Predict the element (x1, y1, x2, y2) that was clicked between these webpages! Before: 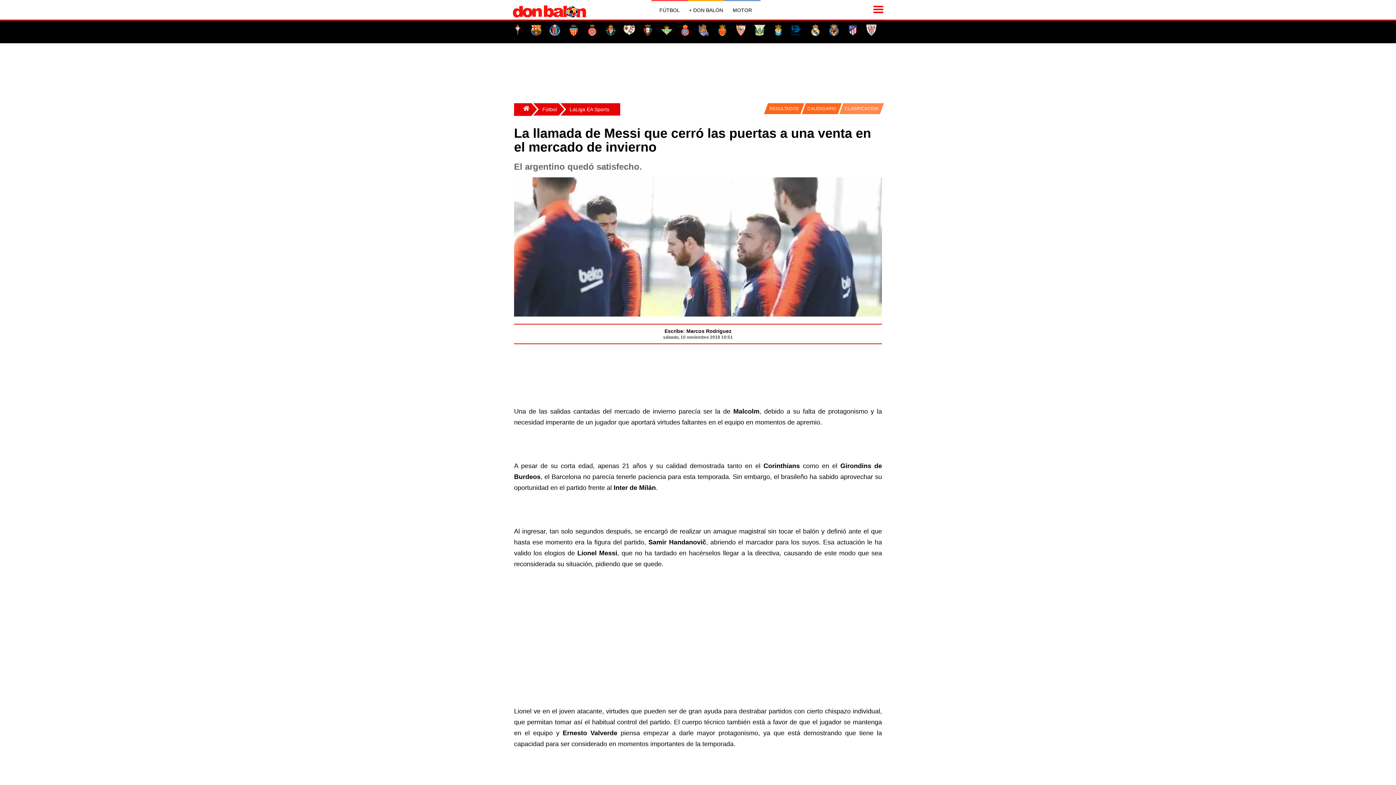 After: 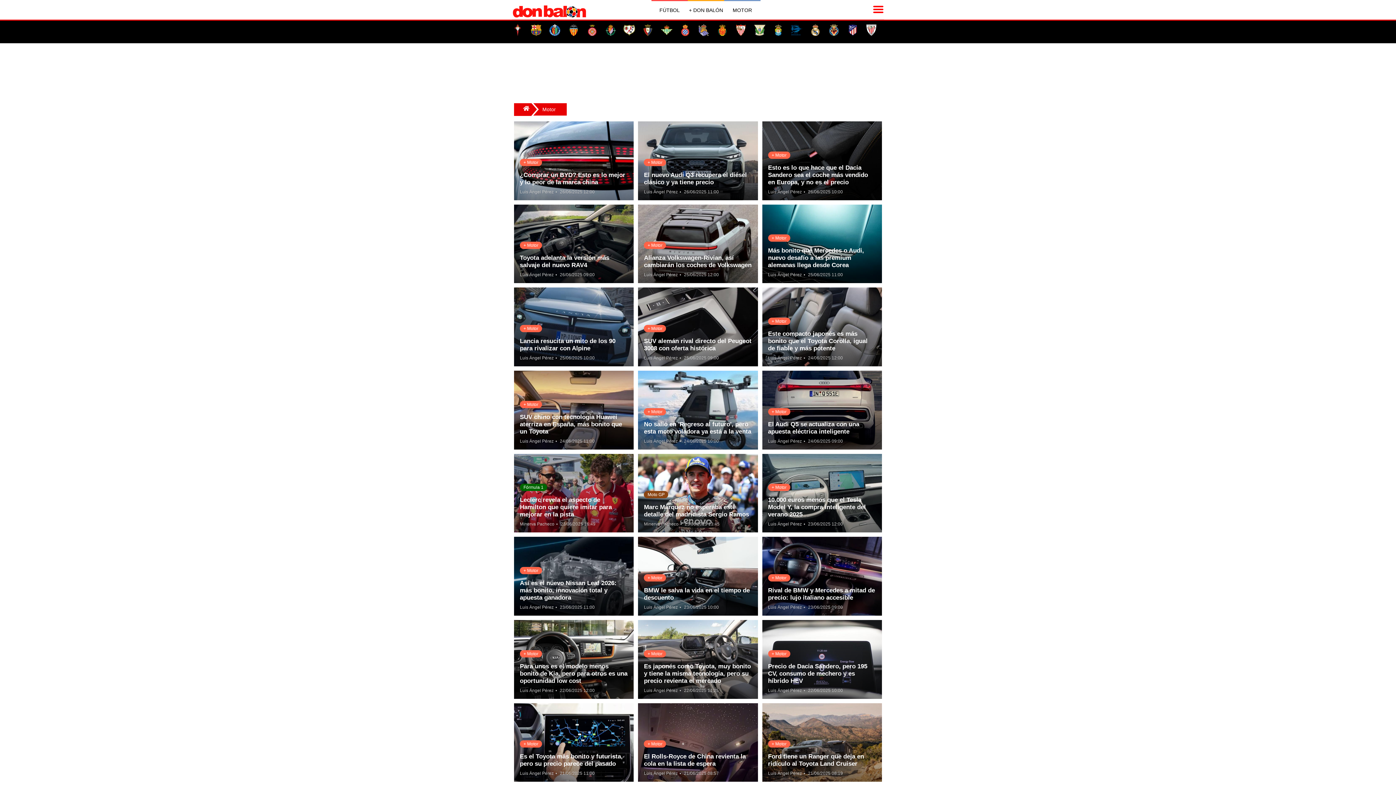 Action: label: MOTOR bbox: (724, 1, 760, 19)